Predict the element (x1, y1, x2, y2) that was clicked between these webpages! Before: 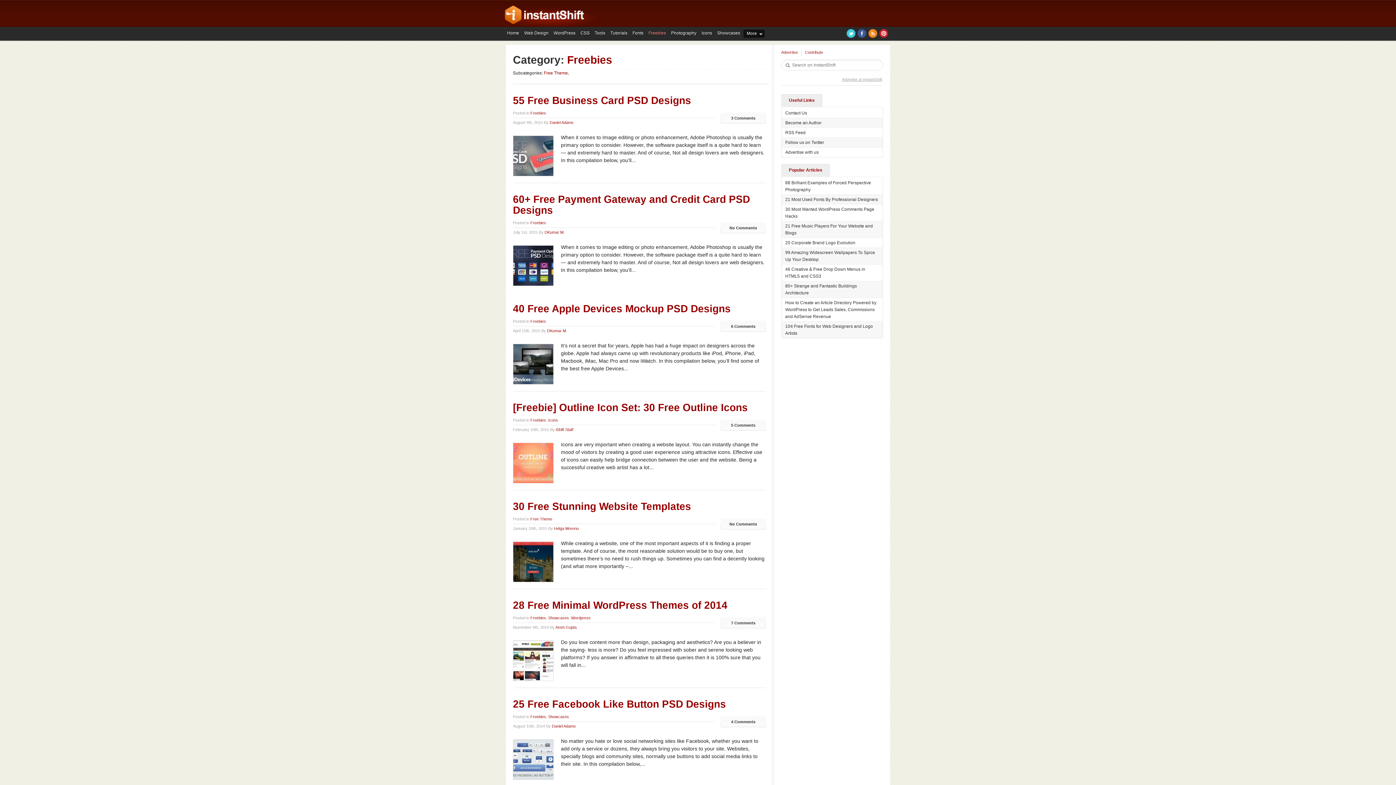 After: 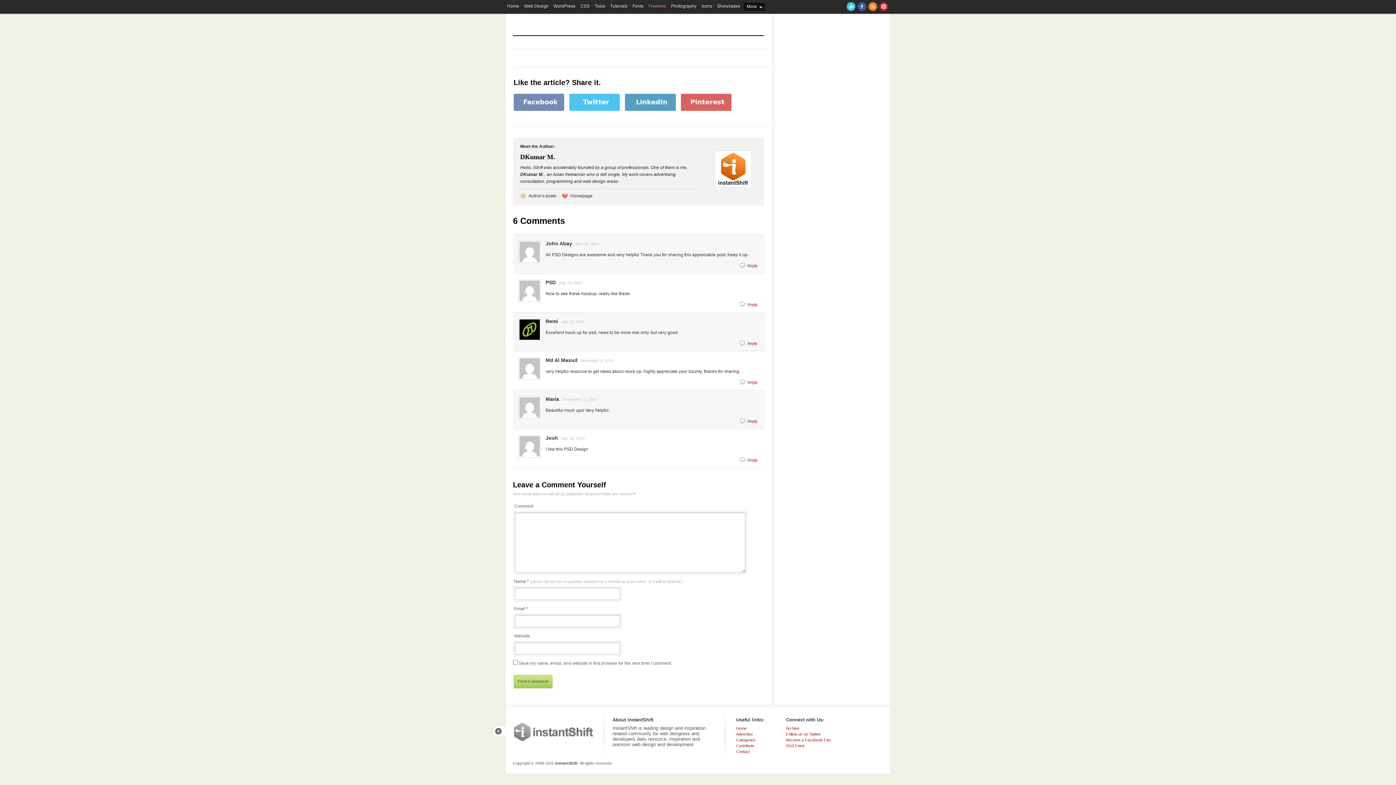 Action: label: 6 Comments bbox: (731, 324, 755, 328)